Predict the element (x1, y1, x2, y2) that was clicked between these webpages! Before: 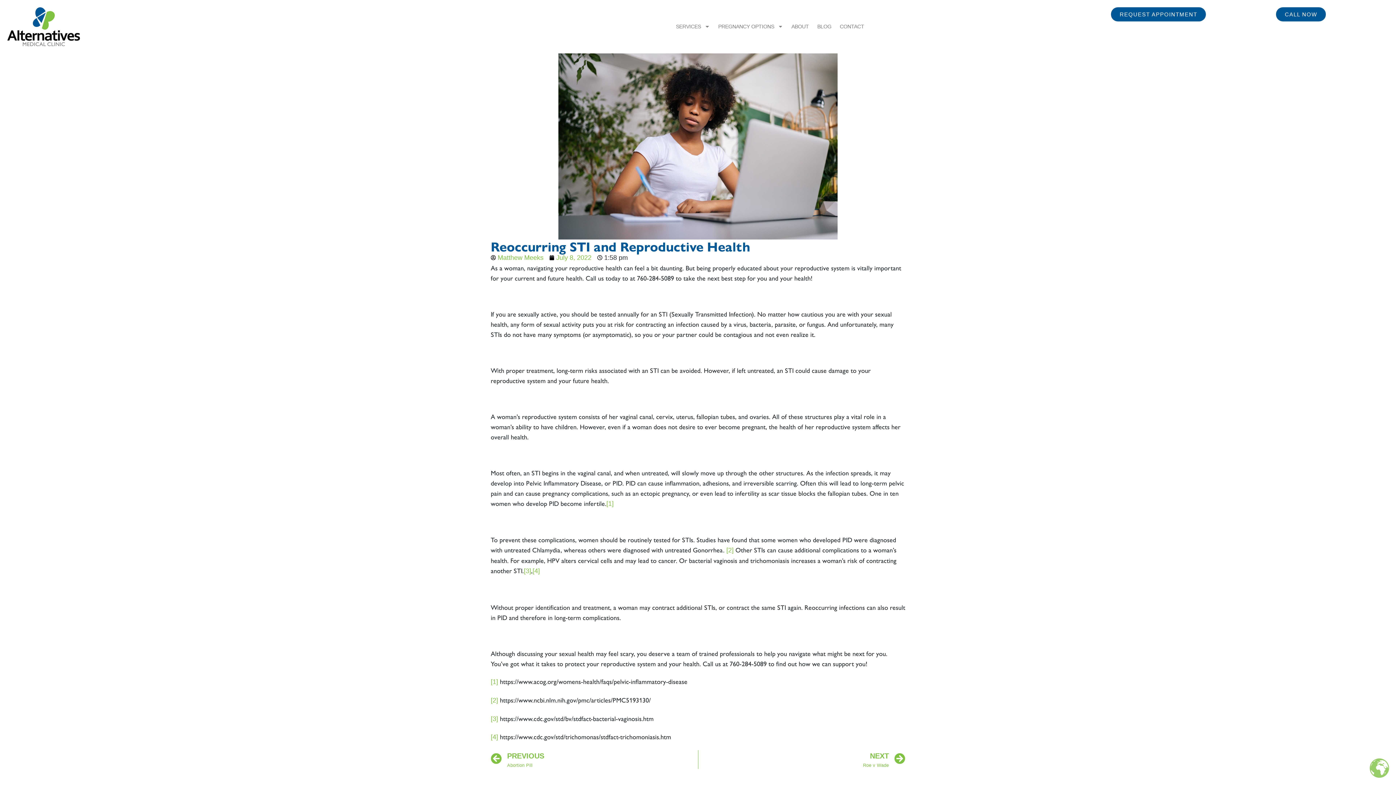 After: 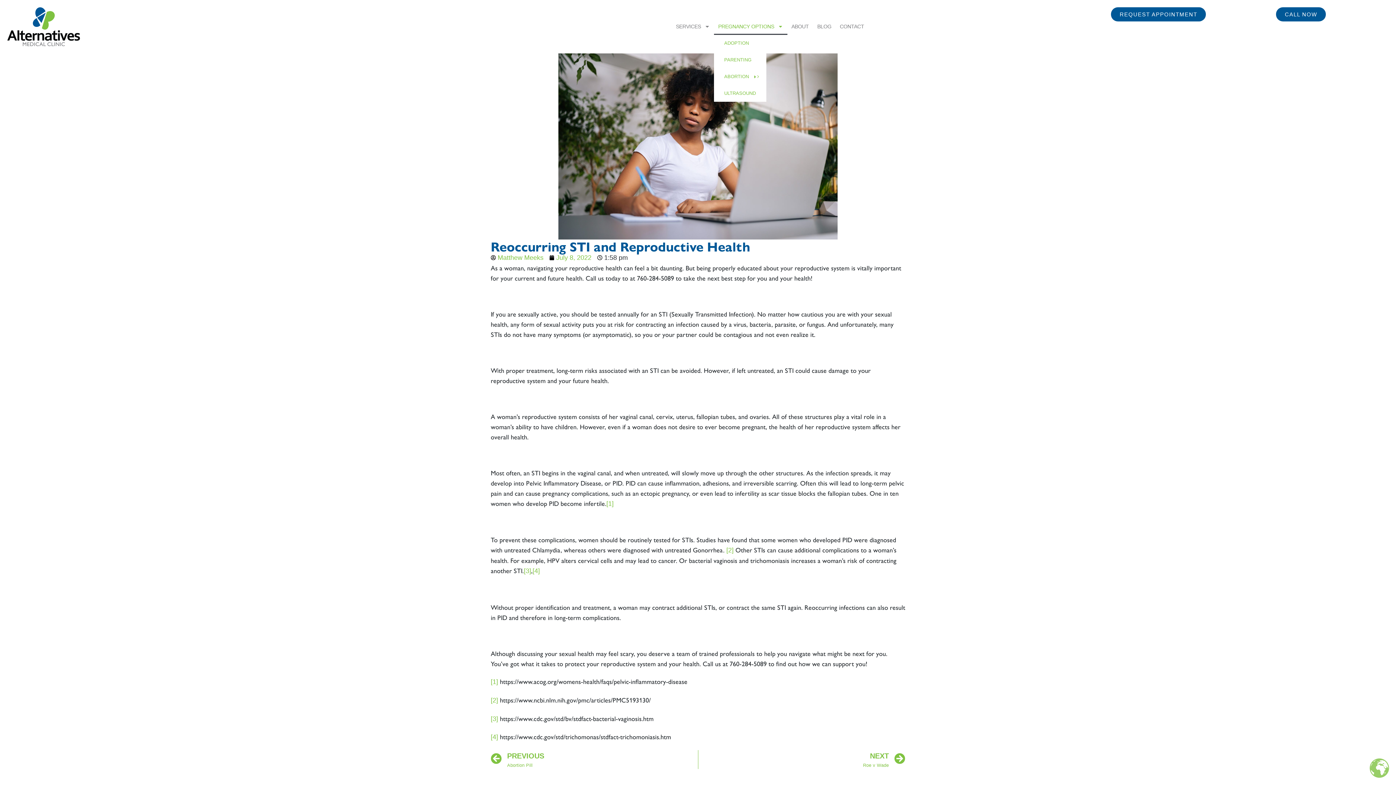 Action: bbox: (714, 18, 787, 35) label: PREGNANCY OPTIONS